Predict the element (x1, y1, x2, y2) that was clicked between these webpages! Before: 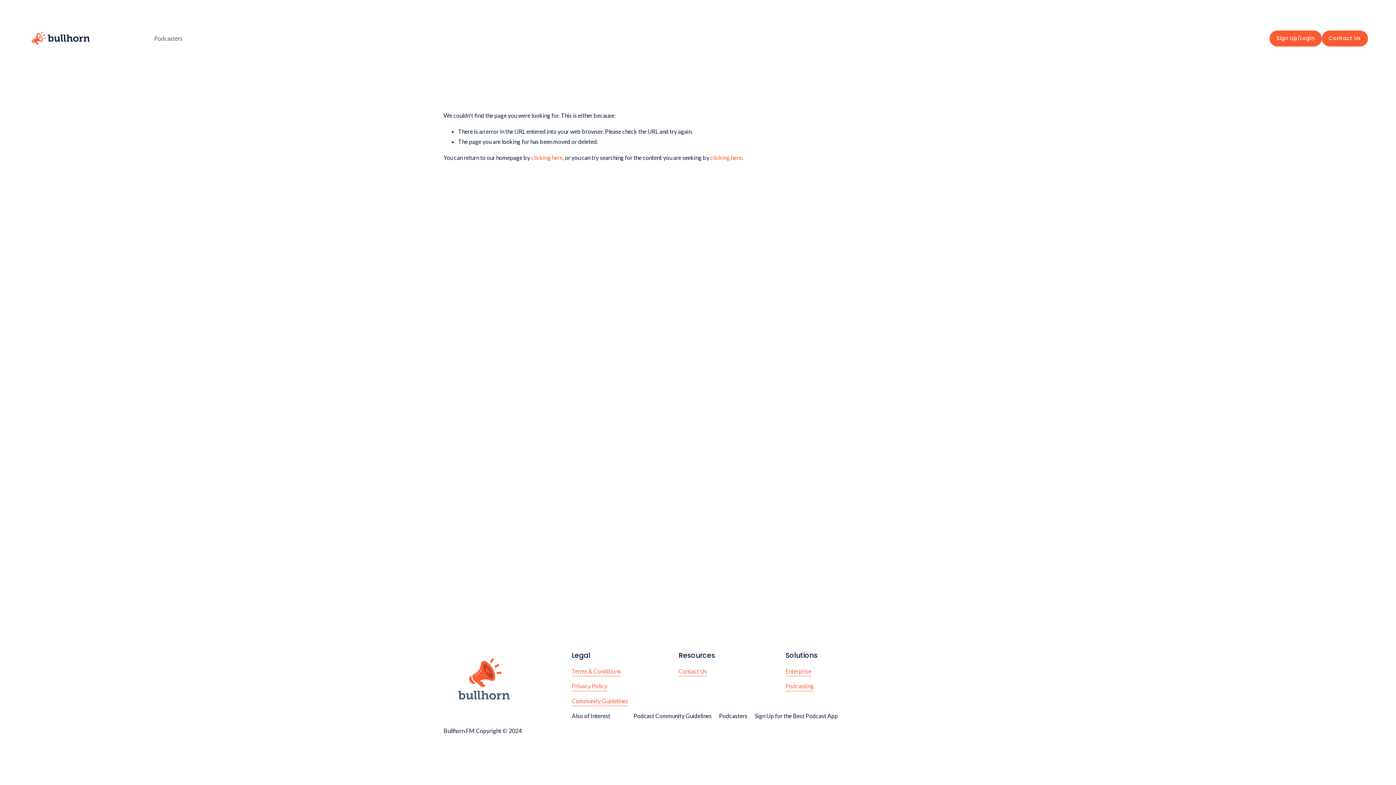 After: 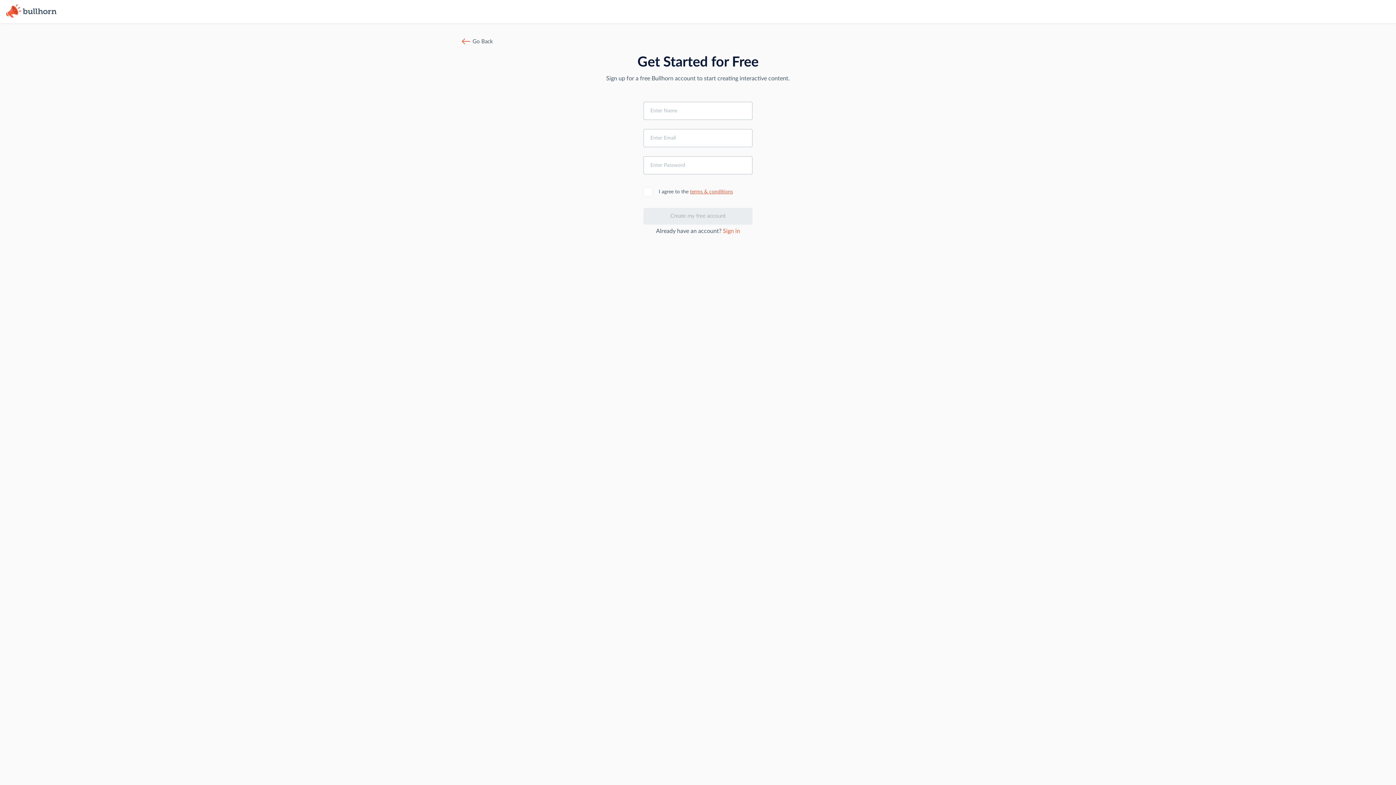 Action: label: Sign Up/Login bbox: (1269, 30, 1322, 46)